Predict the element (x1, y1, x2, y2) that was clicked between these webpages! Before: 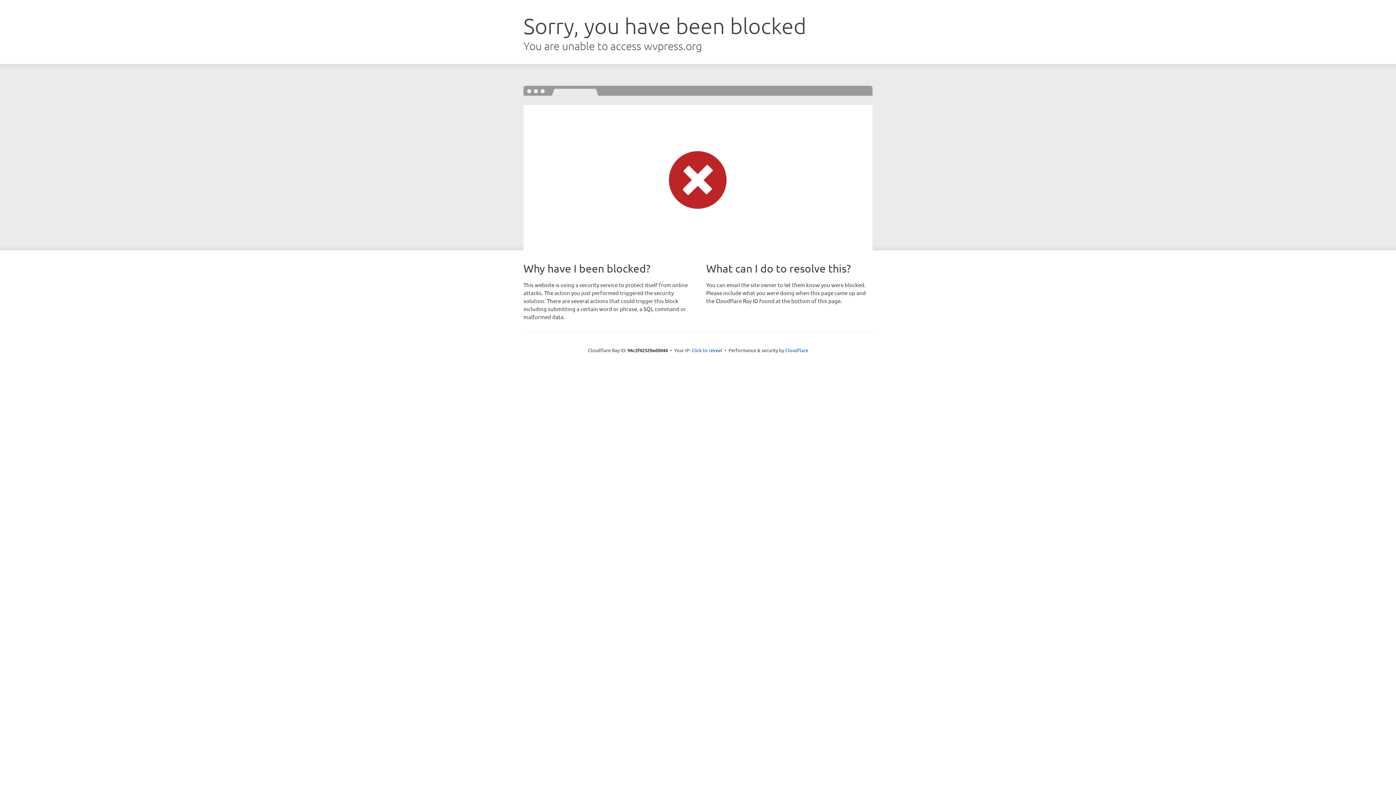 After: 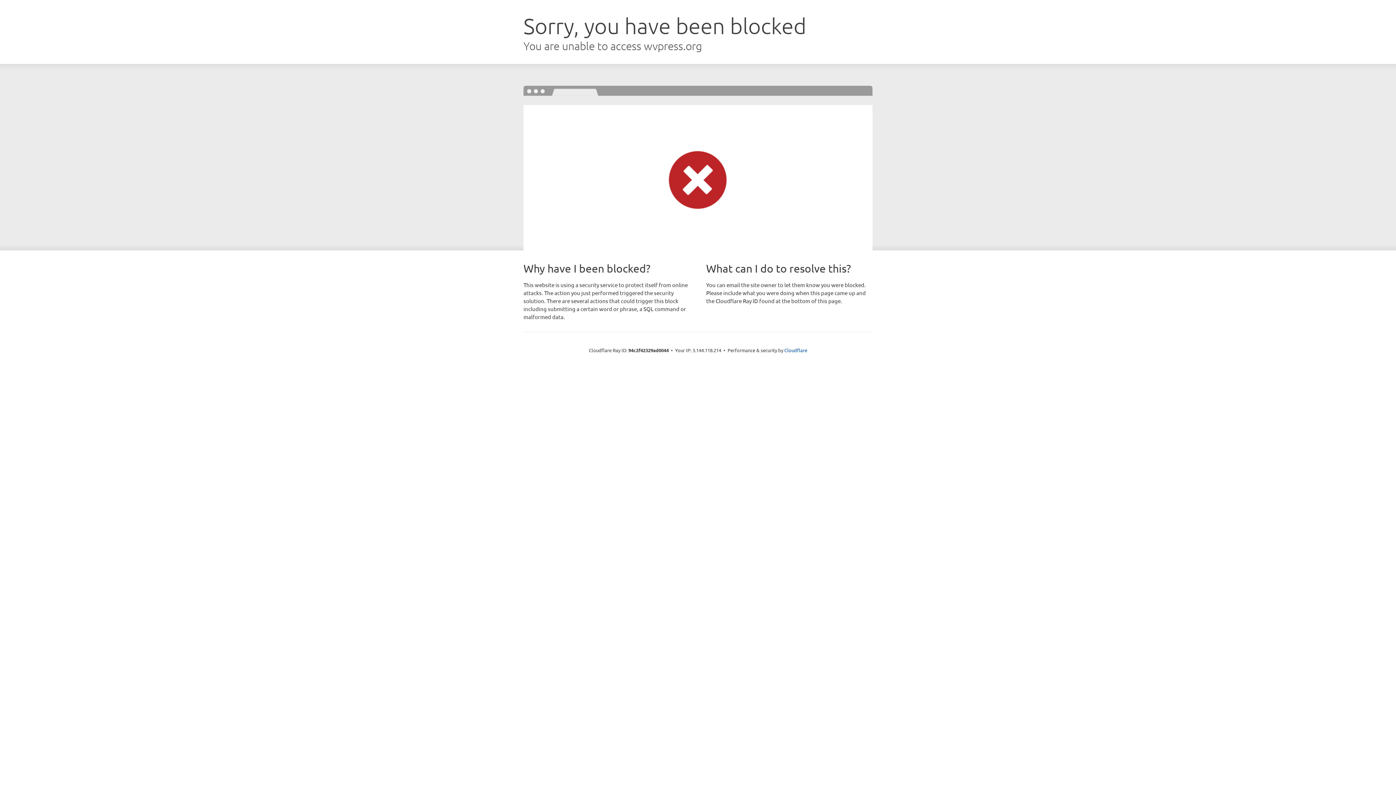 Action: bbox: (691, 346, 722, 353) label: Click to reveal